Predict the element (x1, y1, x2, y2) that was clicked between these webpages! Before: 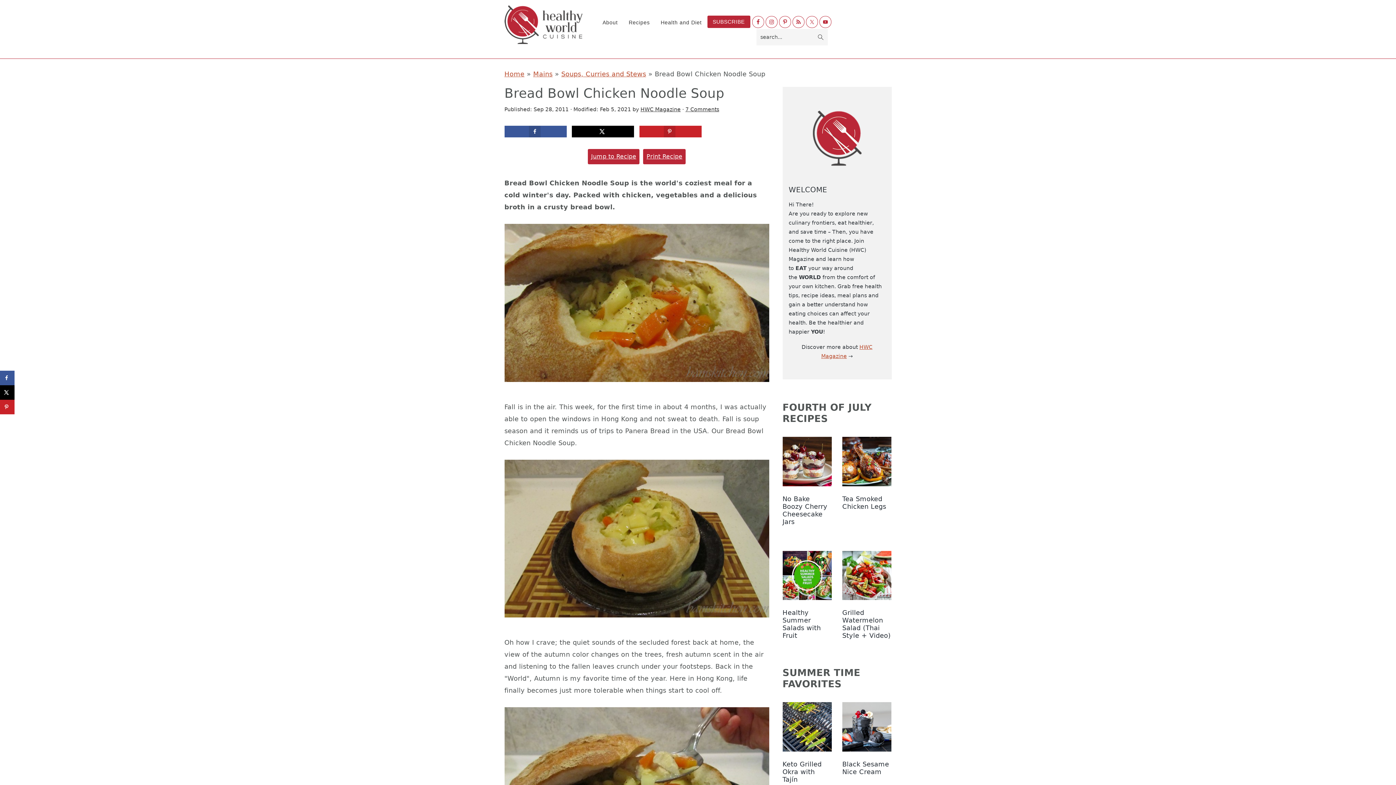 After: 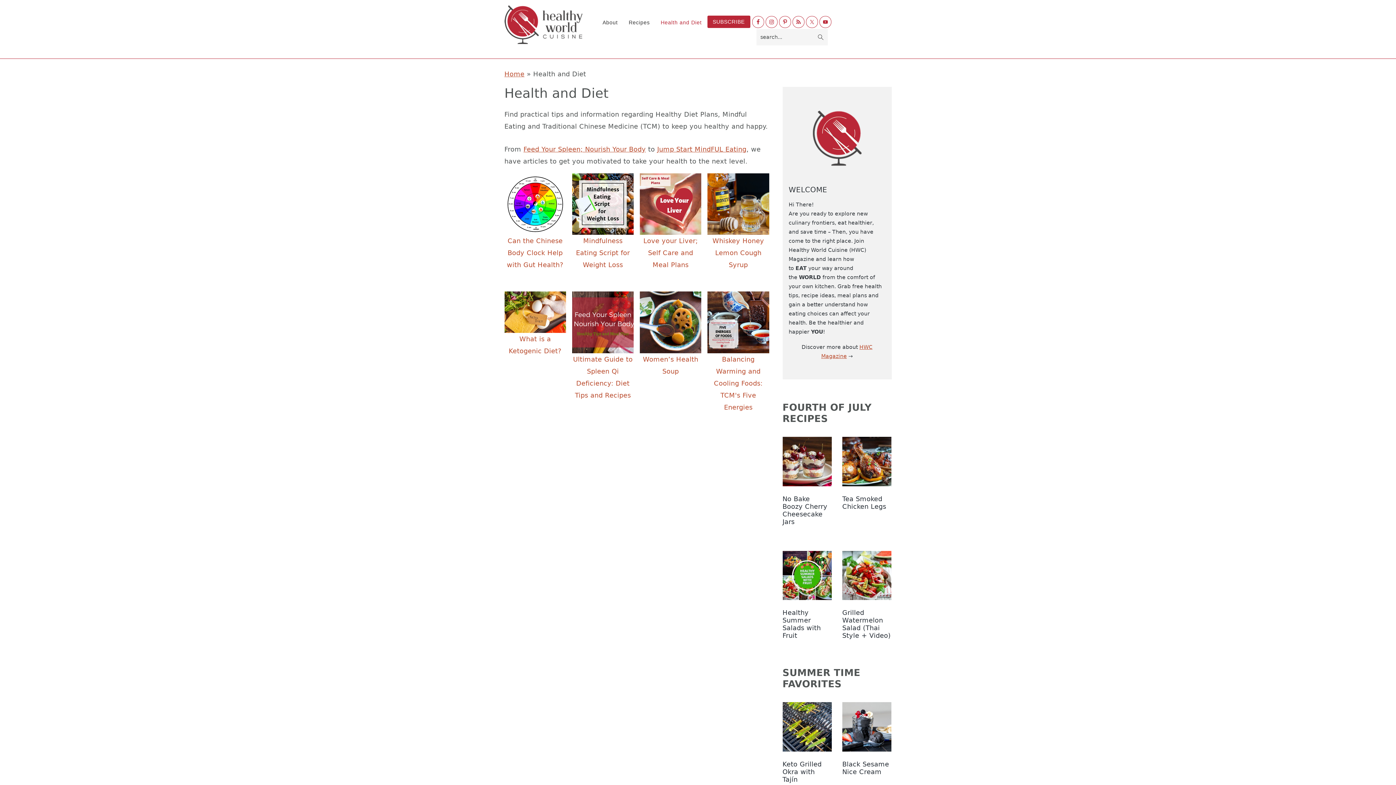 Action: label: Health and Diet bbox: (655, 10, 707, 34)